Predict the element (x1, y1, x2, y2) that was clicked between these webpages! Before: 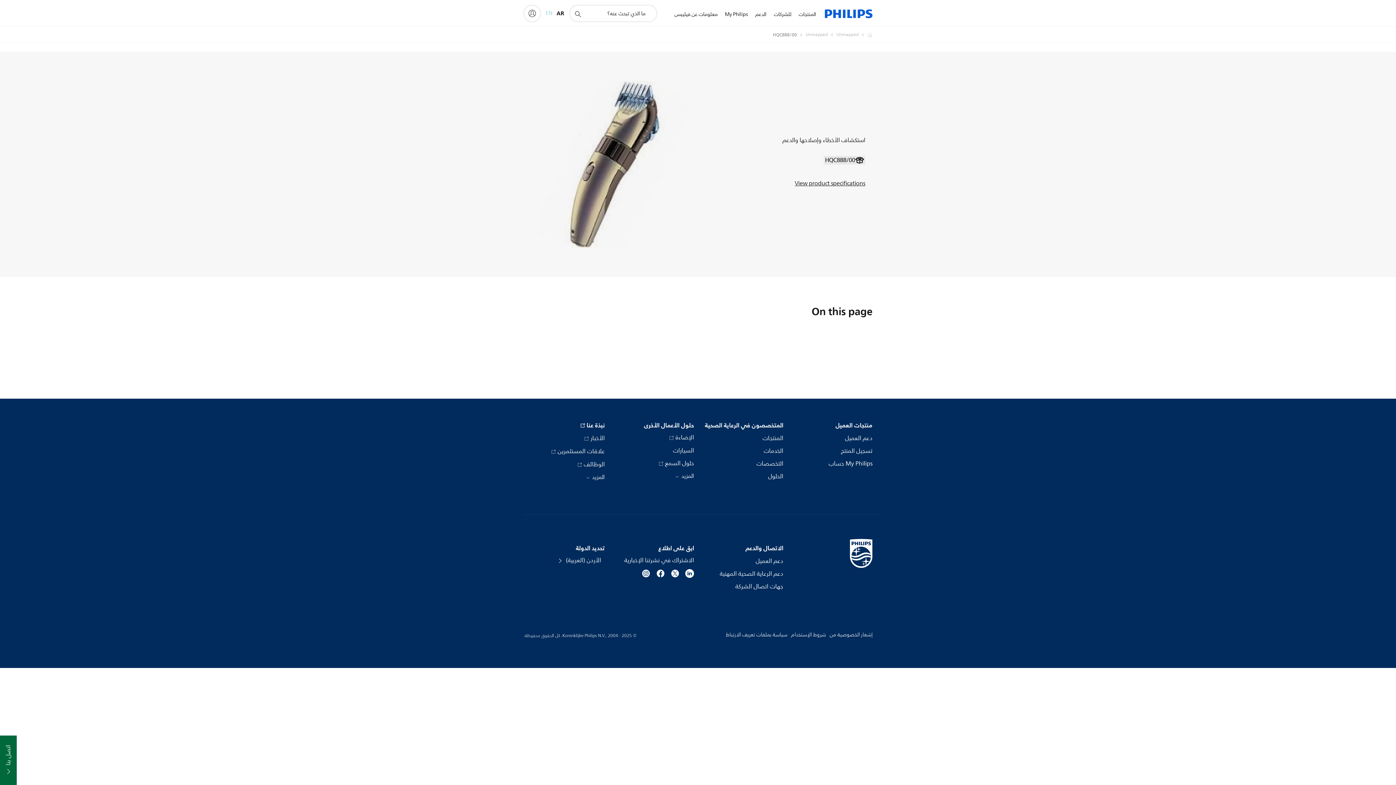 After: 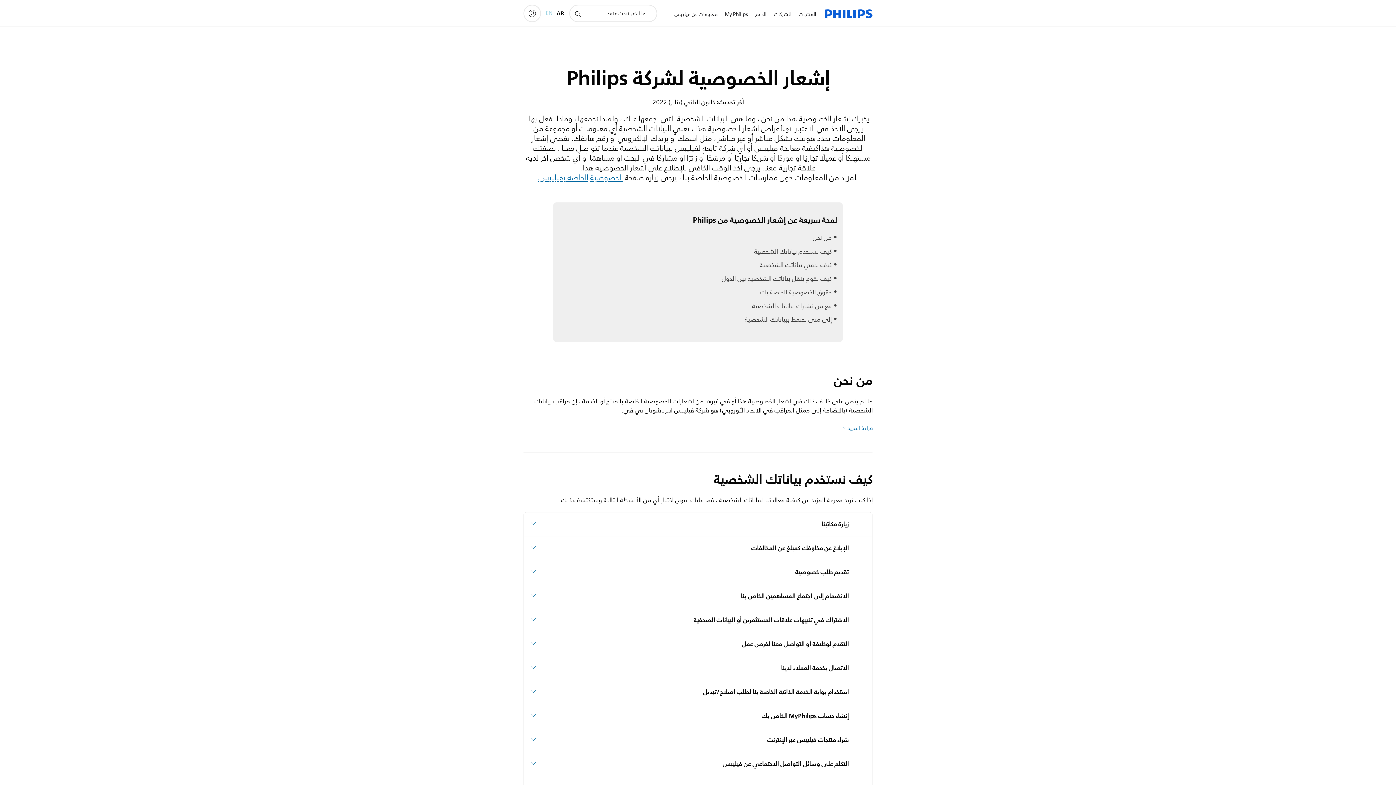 Action: bbox: (829, 630, 872, 639) label: إشعار الخصوصية من